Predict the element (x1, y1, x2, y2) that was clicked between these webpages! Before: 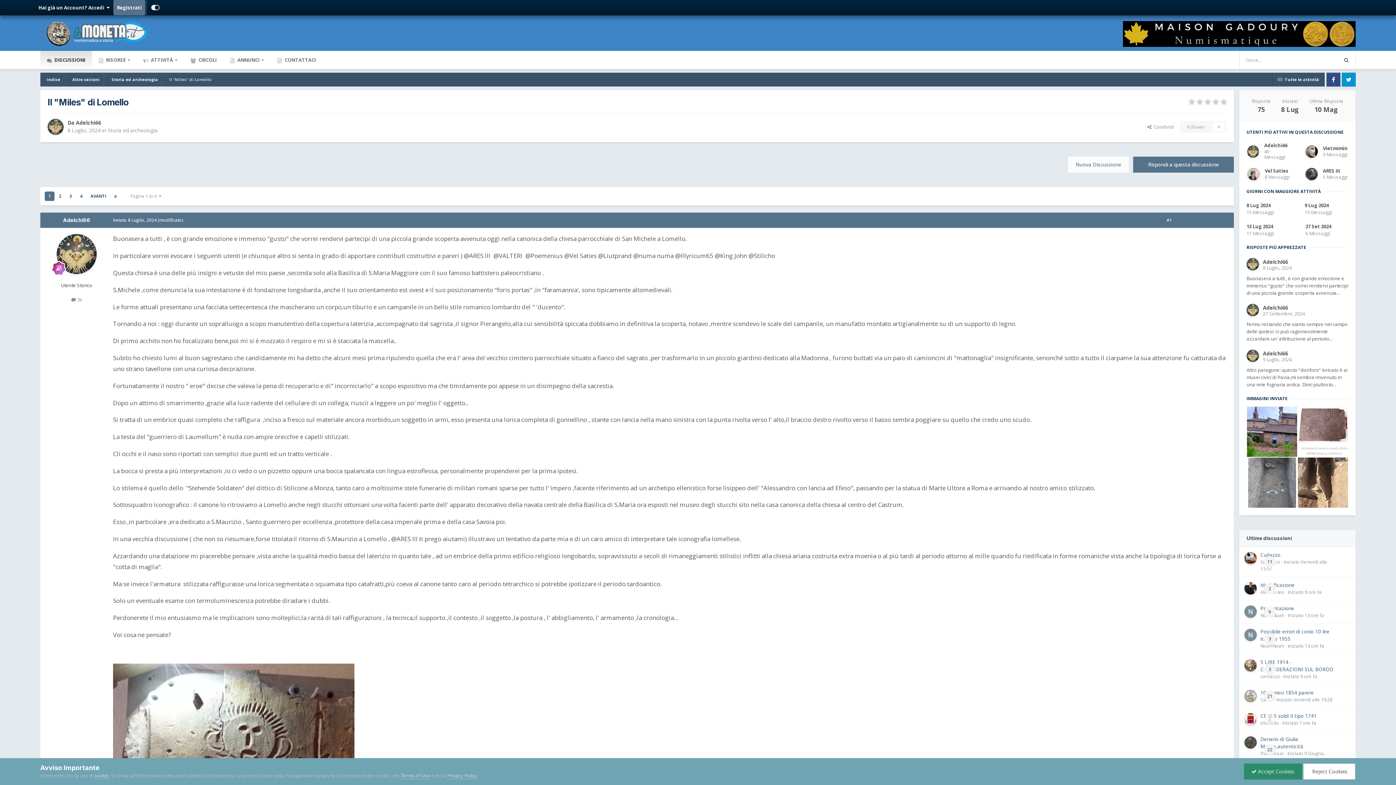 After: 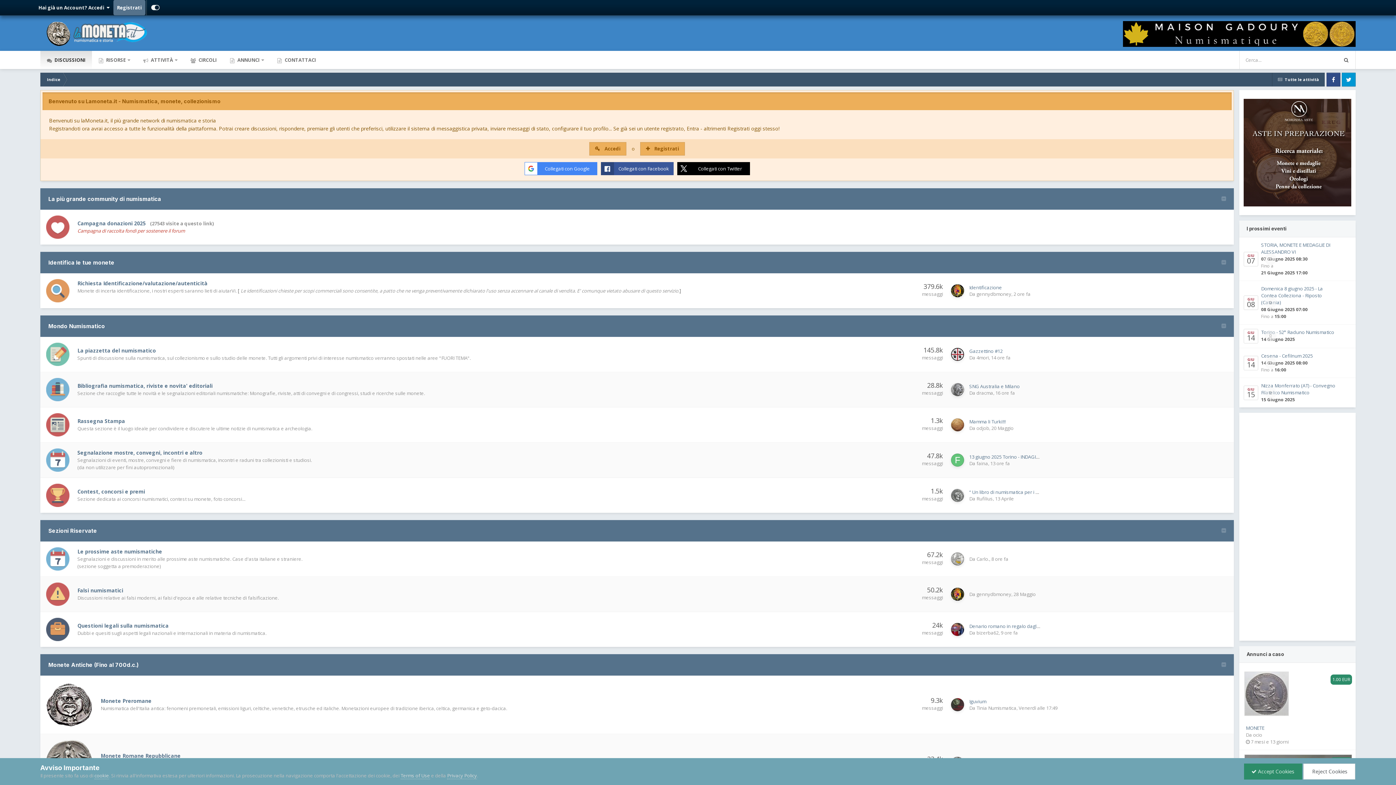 Action: bbox: (40, 72, 65, 86) label: Indice